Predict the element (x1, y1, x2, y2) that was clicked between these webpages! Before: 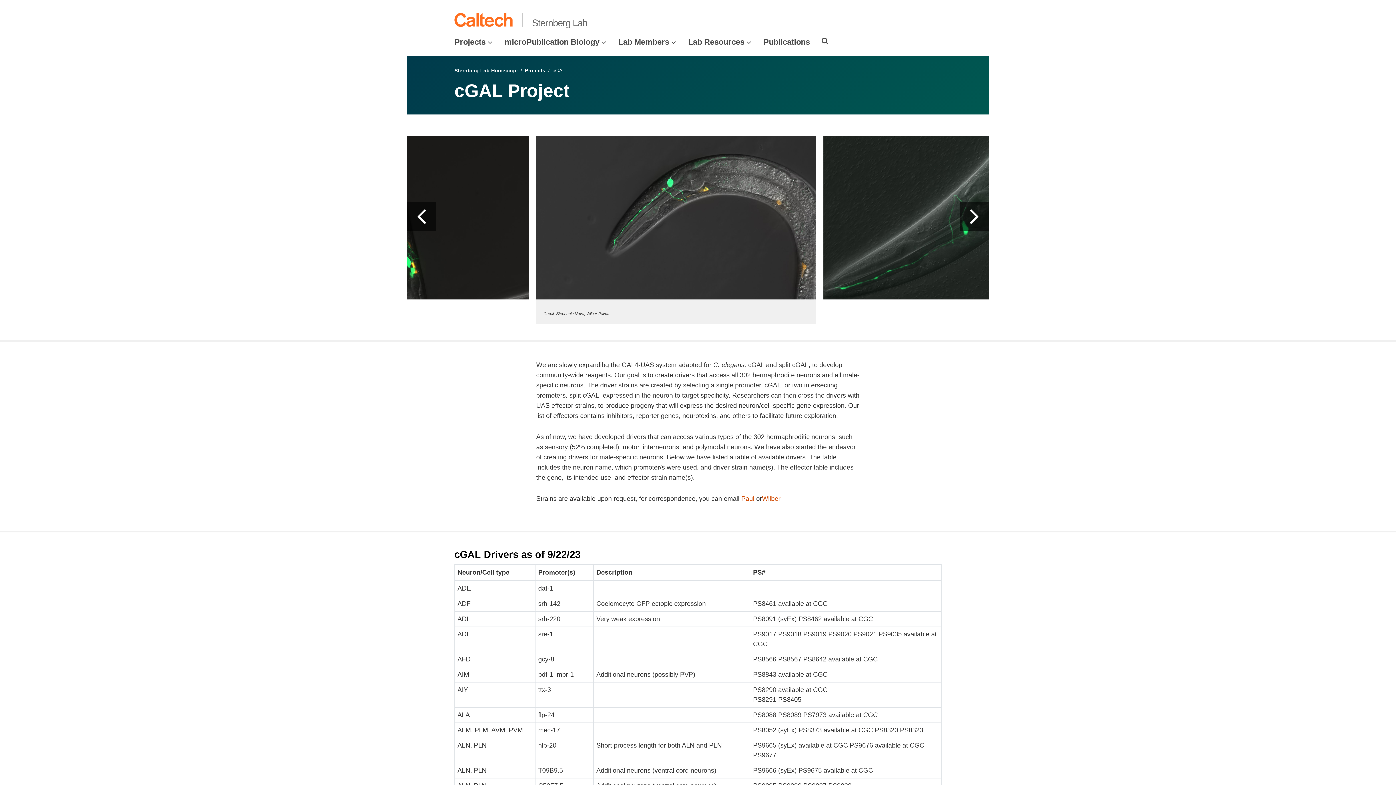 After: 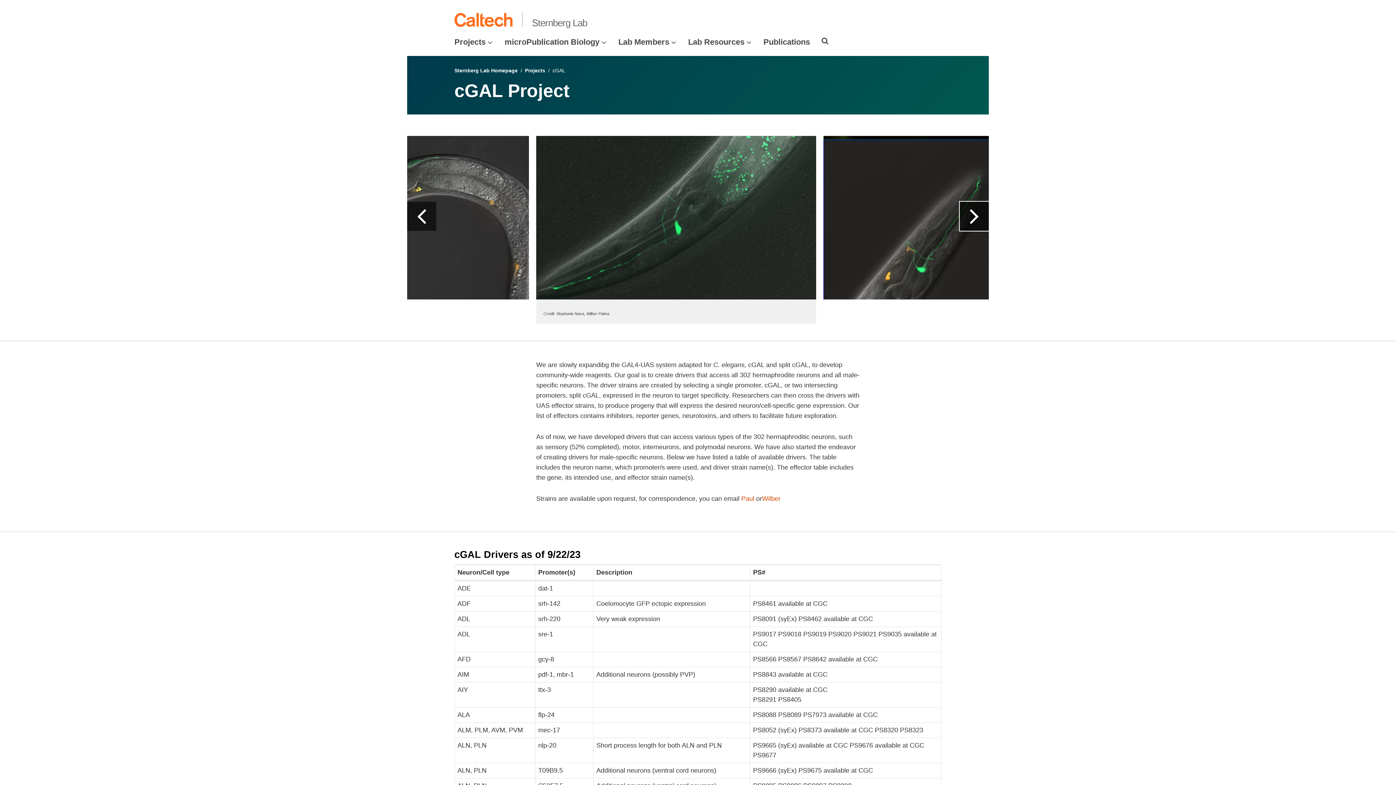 Action: label: Next bbox: (960, 201, 989, 230)